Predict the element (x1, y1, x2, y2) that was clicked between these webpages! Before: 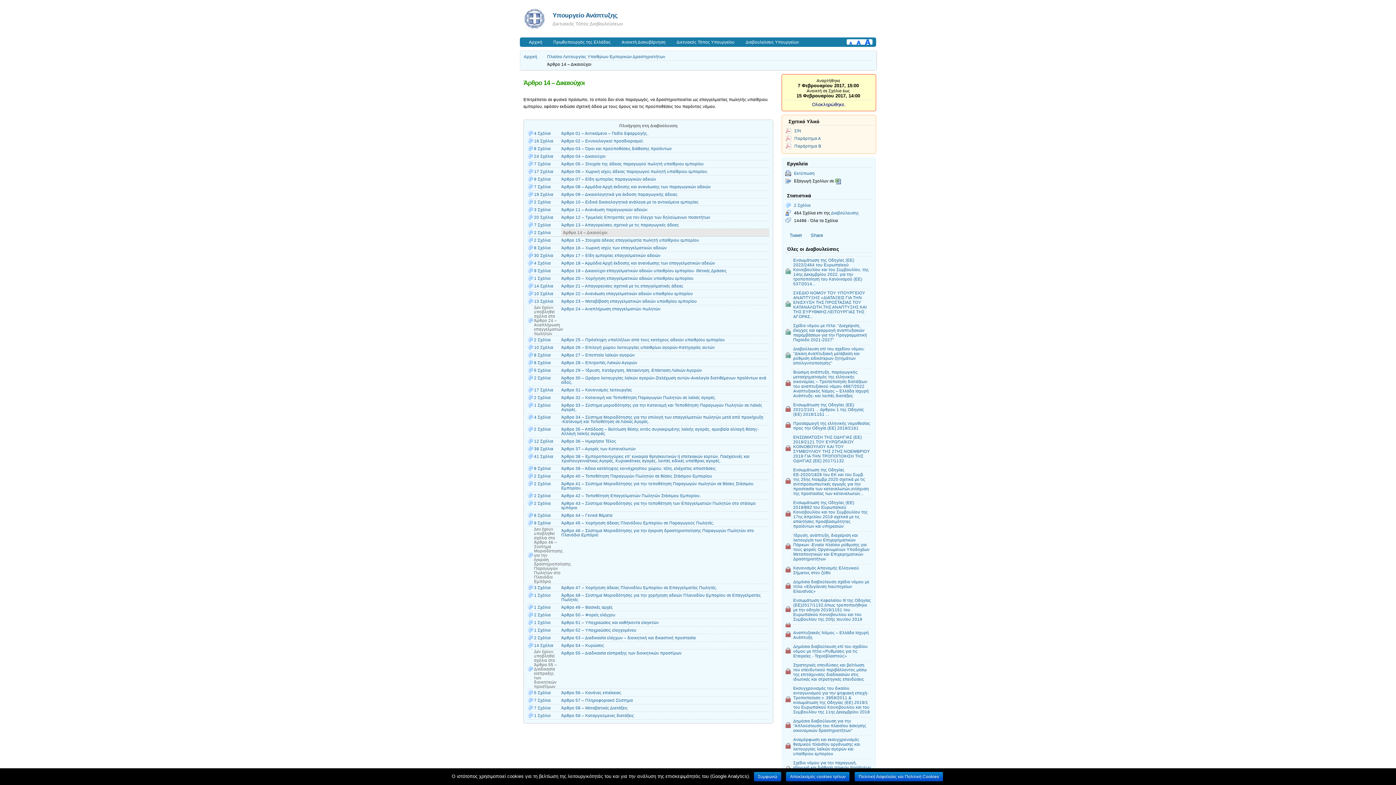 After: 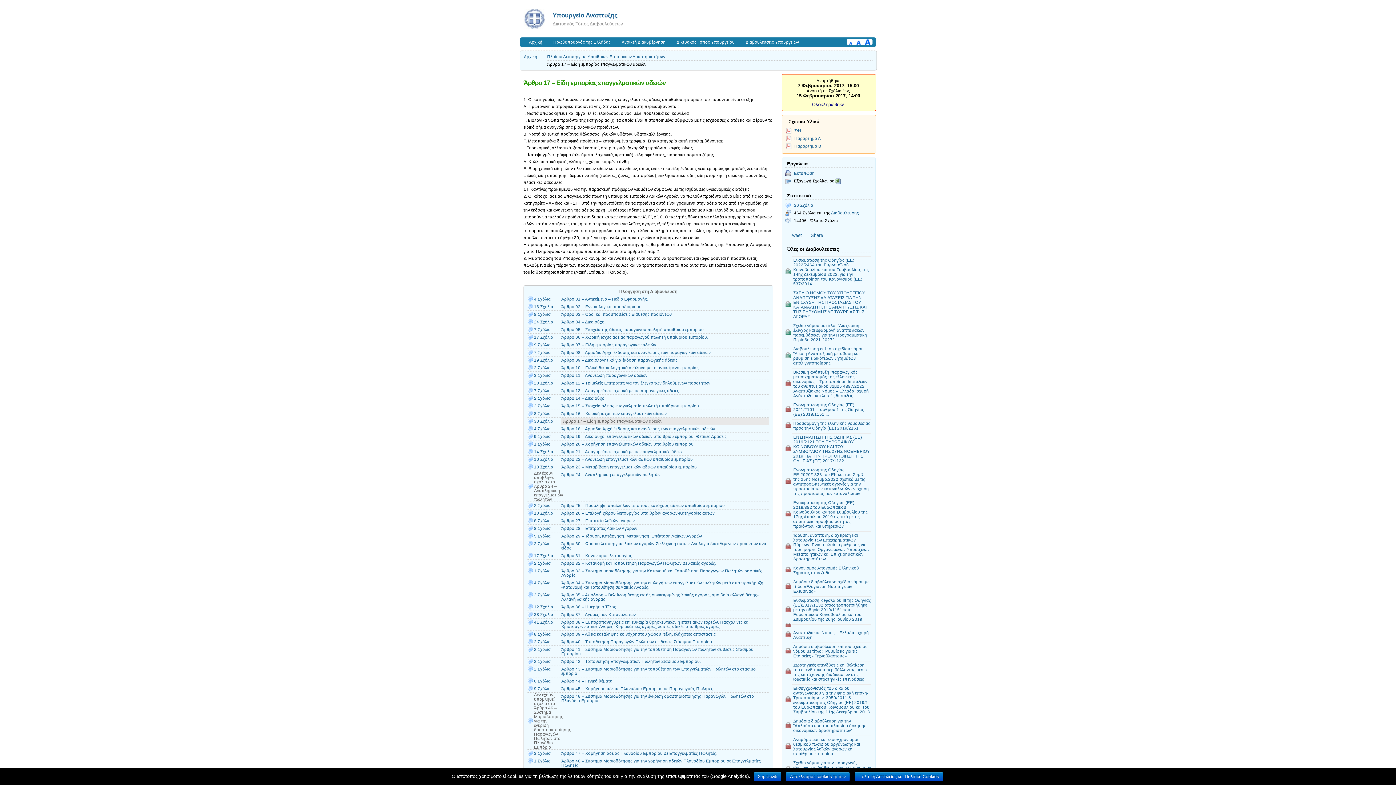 Action: label: Άρθρο 17 – Είδη εμπορίας επαγγελματικών αδειών bbox: (561, 252, 769, 259)